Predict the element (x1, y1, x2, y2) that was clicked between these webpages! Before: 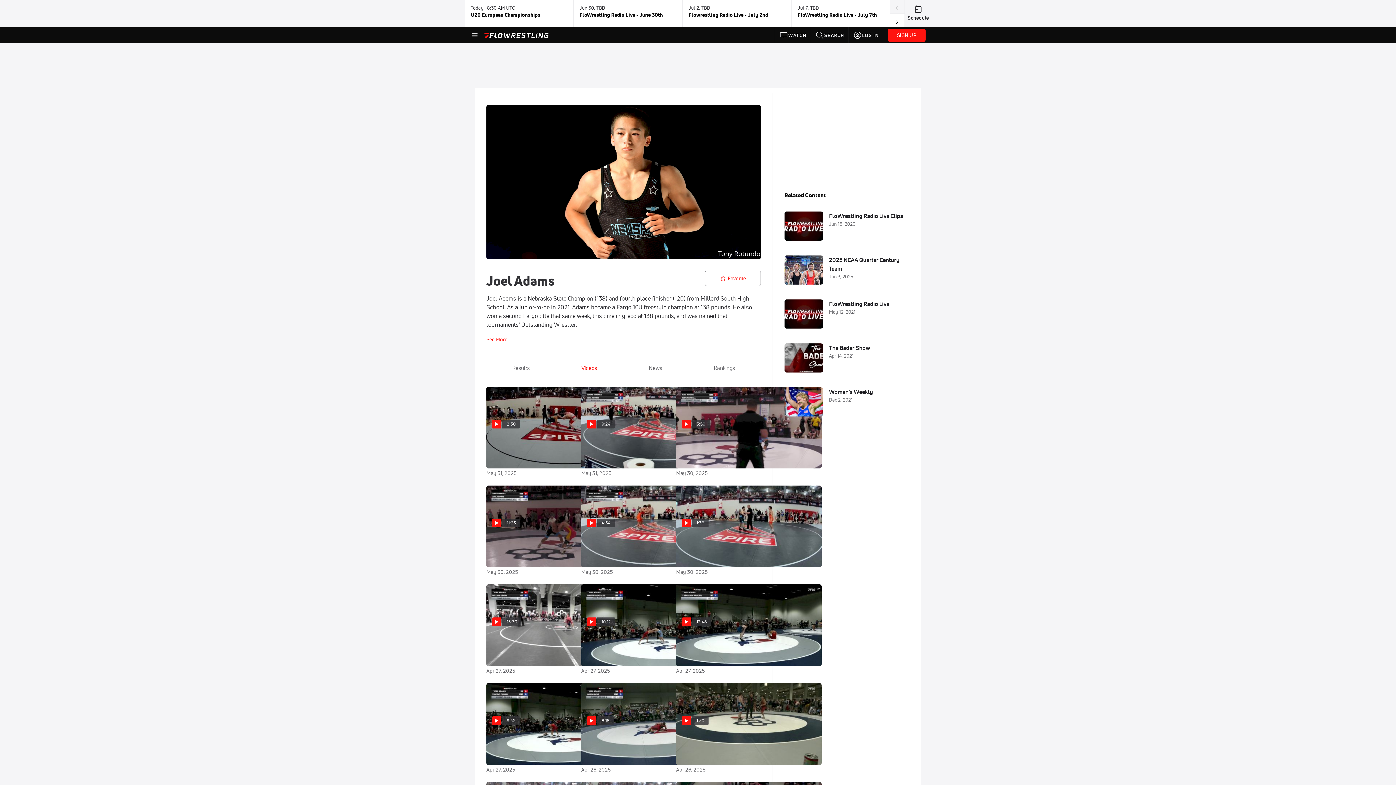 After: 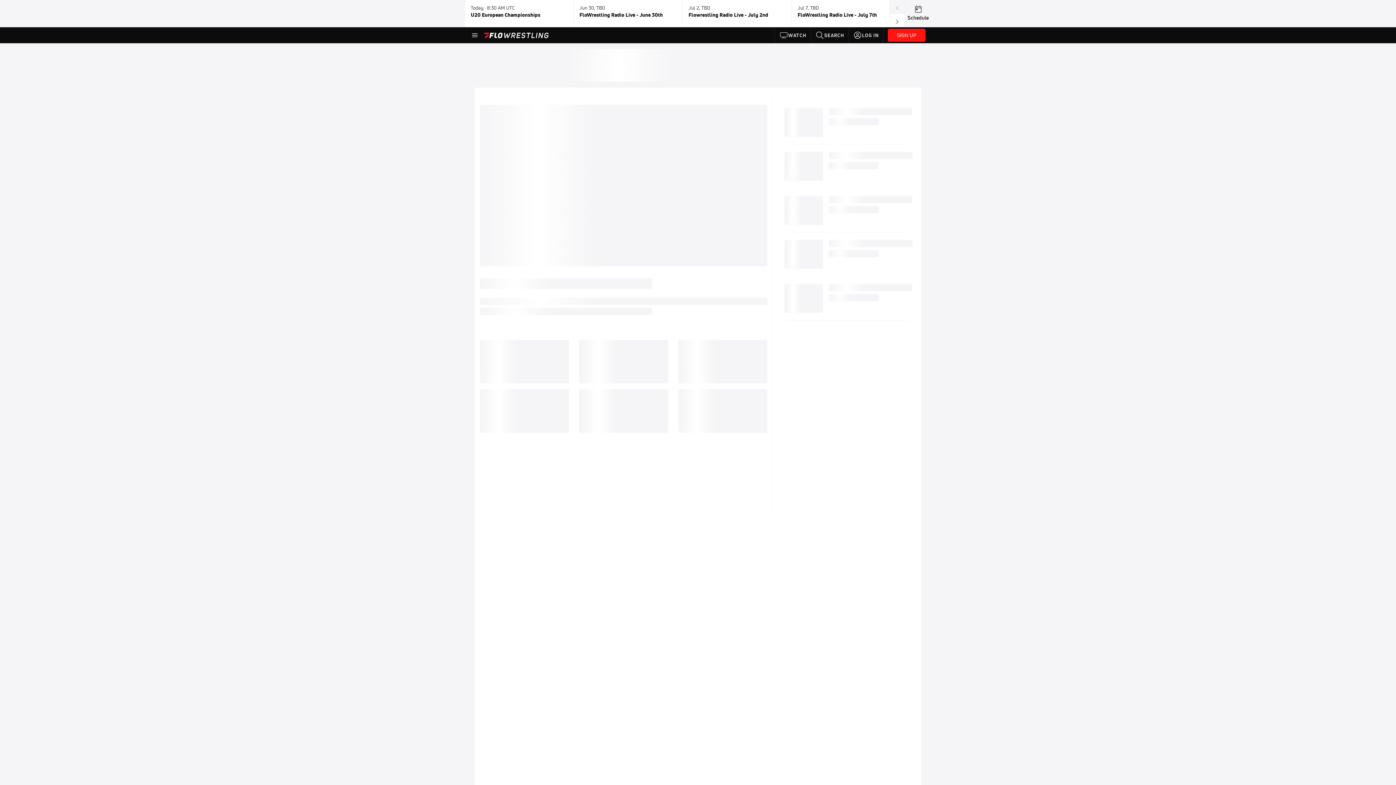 Action: bbox: (784, 342, 909, 374) label: The Bader Show
Apr 14, 2021